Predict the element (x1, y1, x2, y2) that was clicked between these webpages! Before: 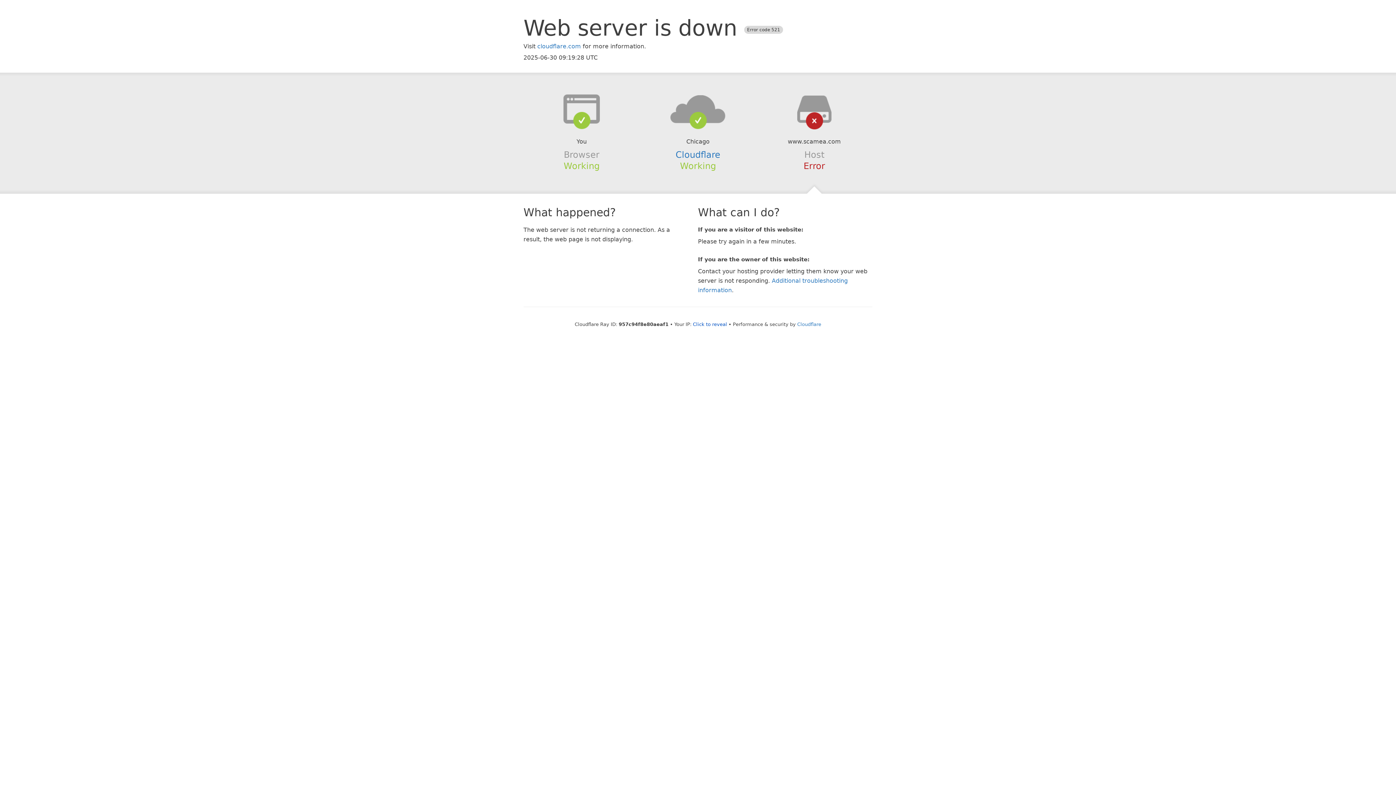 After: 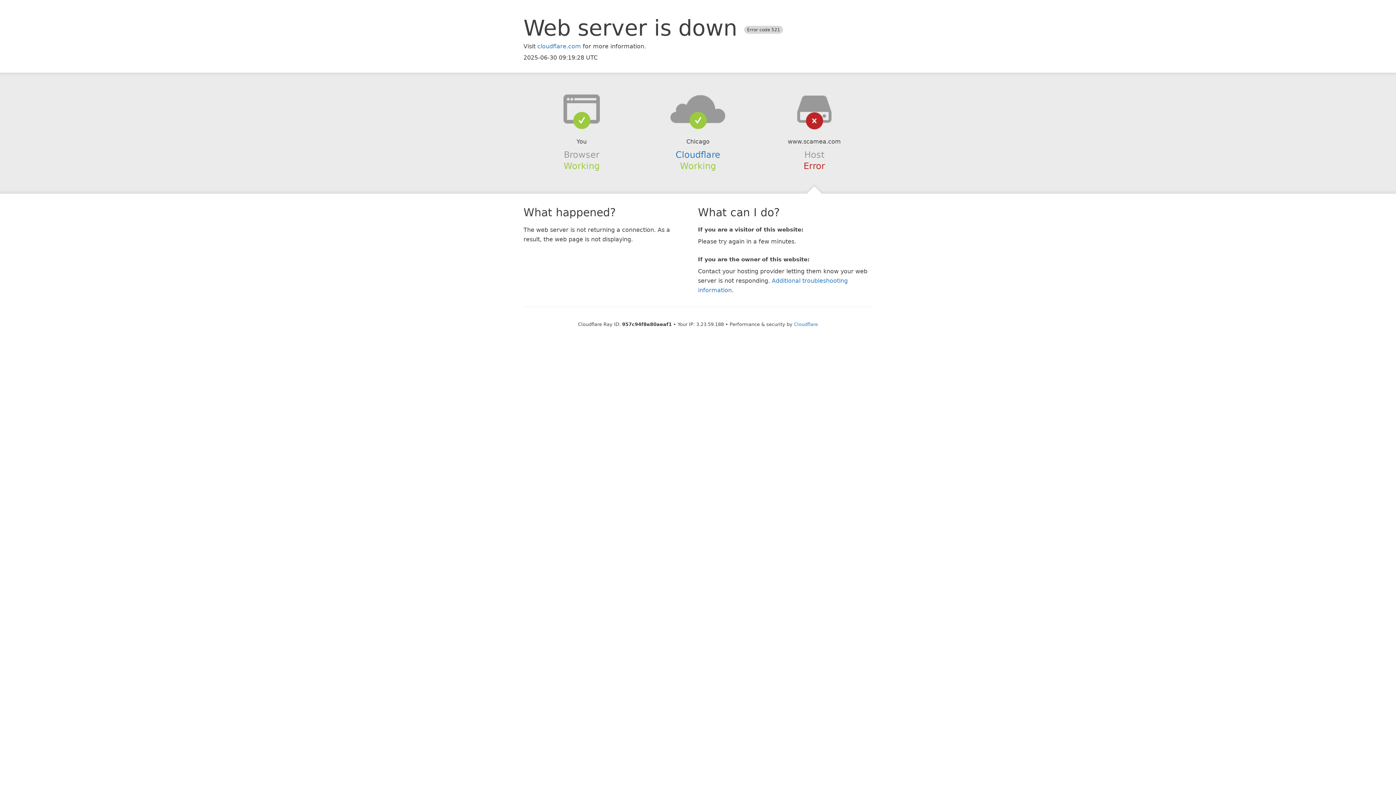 Action: label: Click to reveal bbox: (693, 321, 727, 327)